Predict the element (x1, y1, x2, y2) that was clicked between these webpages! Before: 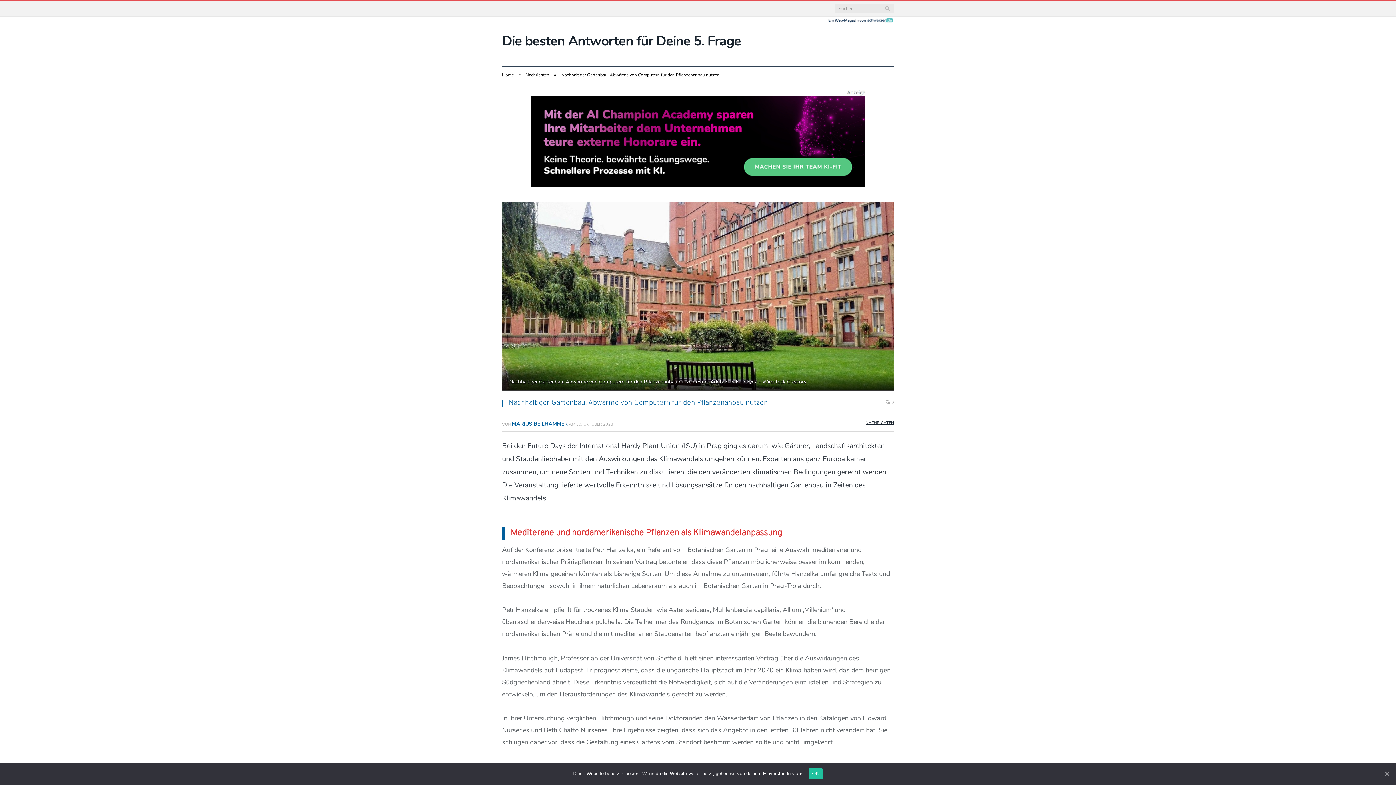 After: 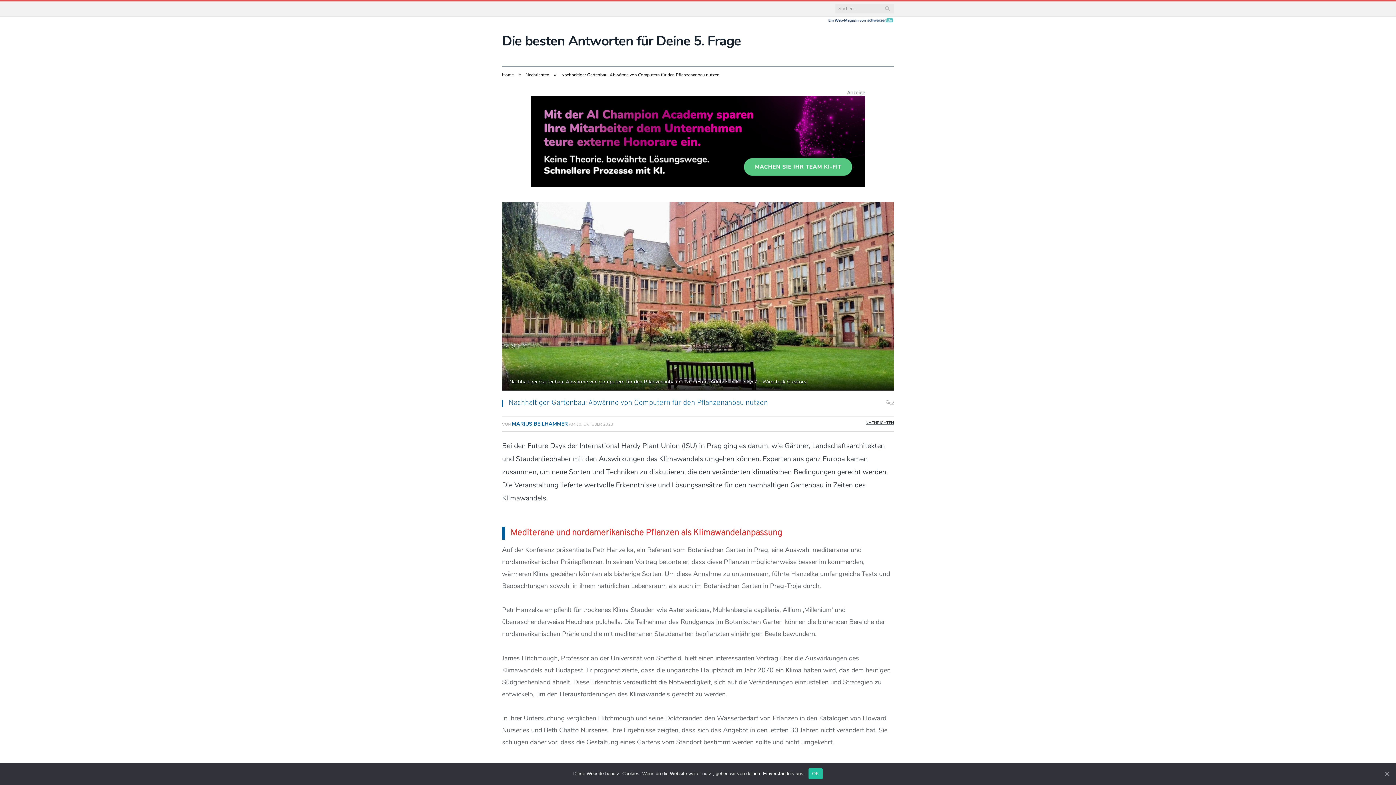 Action: bbox: (530, 181, 865, 188)